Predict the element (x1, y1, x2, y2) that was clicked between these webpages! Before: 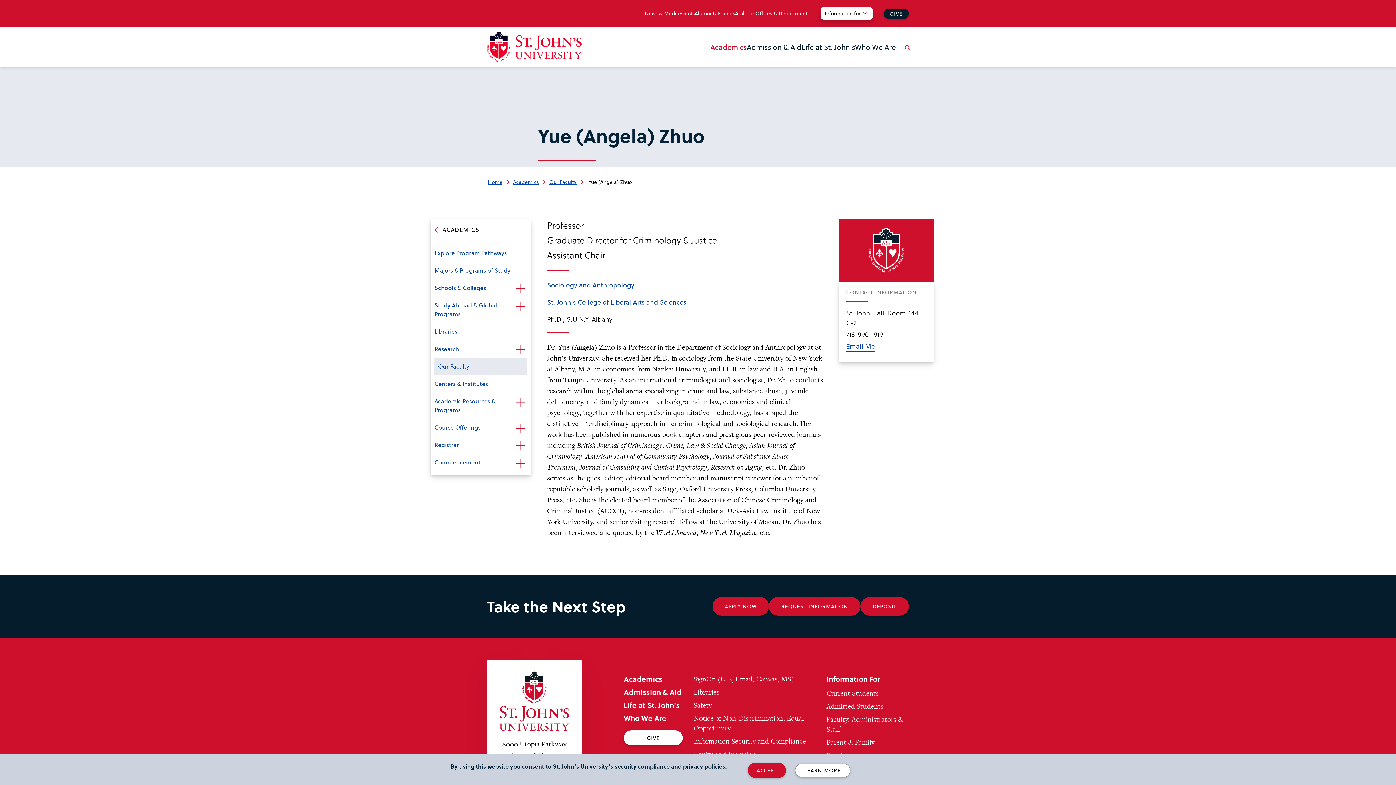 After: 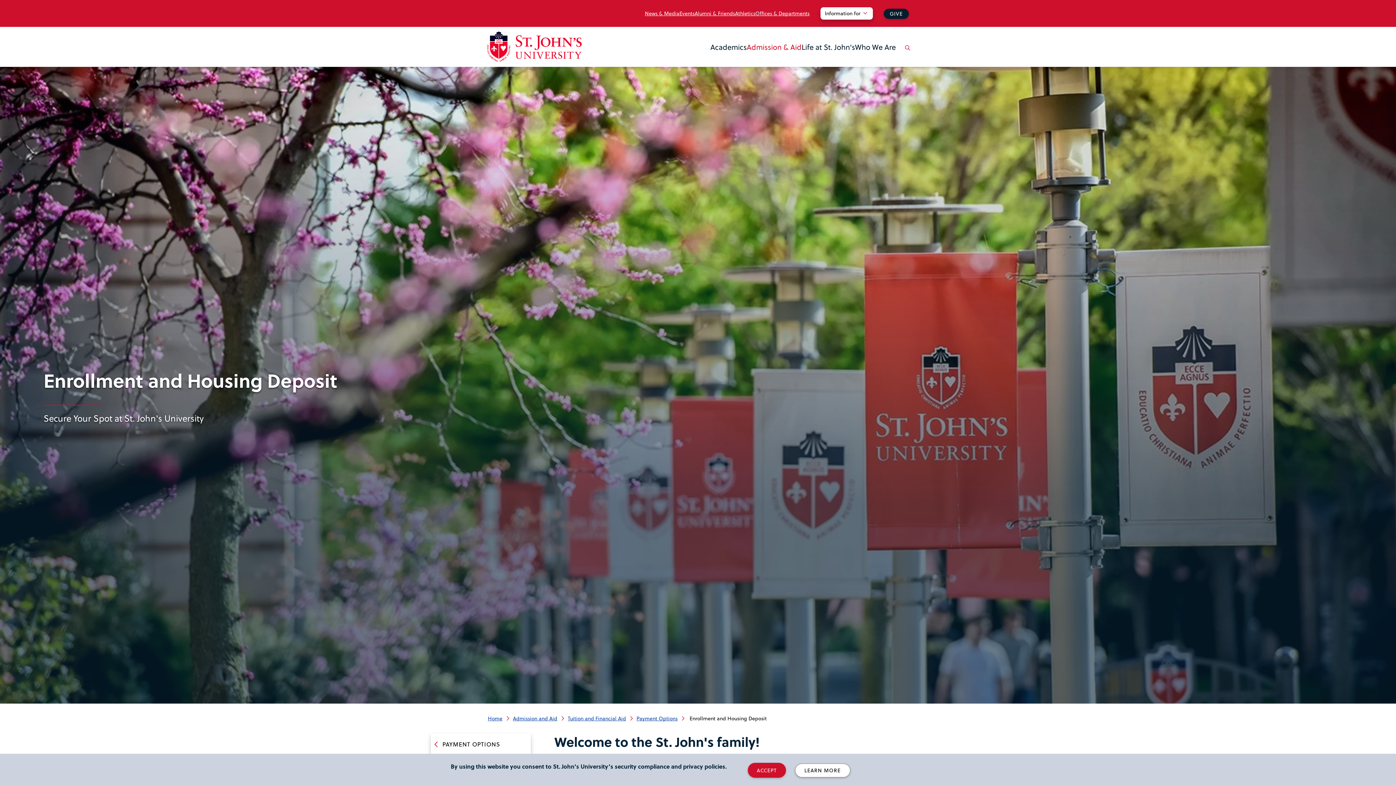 Action: label: DEPOSIT bbox: (860, 597, 909, 615)